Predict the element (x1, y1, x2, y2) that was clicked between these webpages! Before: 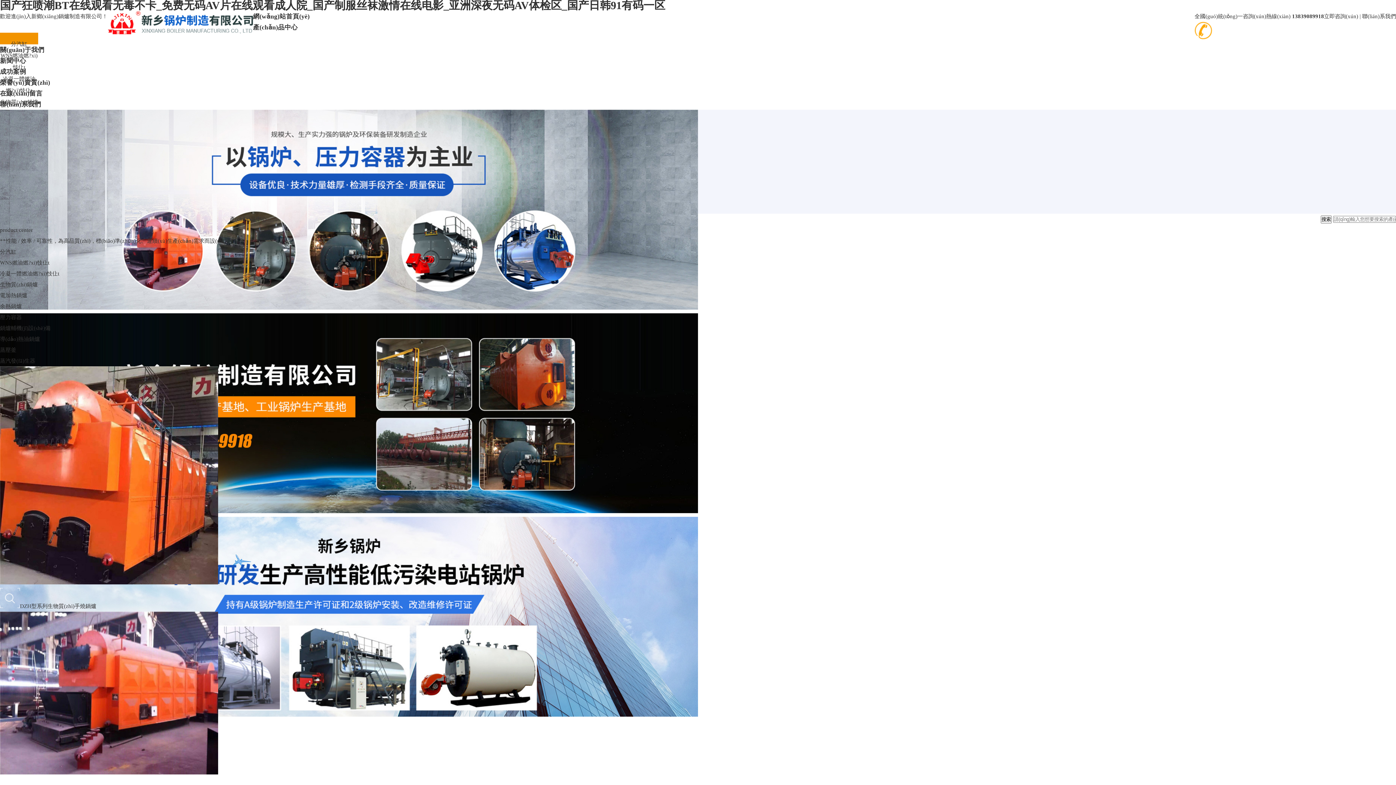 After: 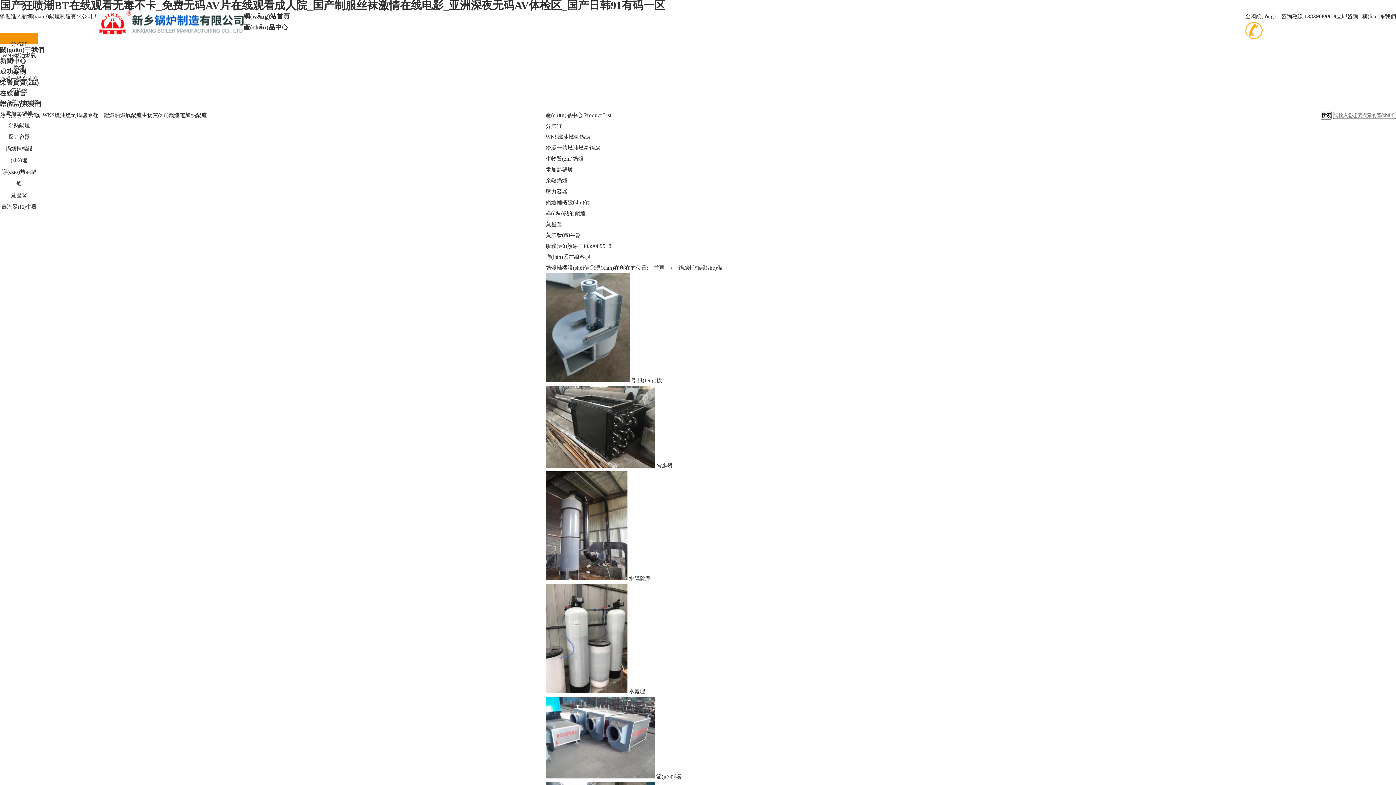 Action: label: 鍋爐輔機(jī)設(shè)備 bbox: (0, 325, 50, 331)